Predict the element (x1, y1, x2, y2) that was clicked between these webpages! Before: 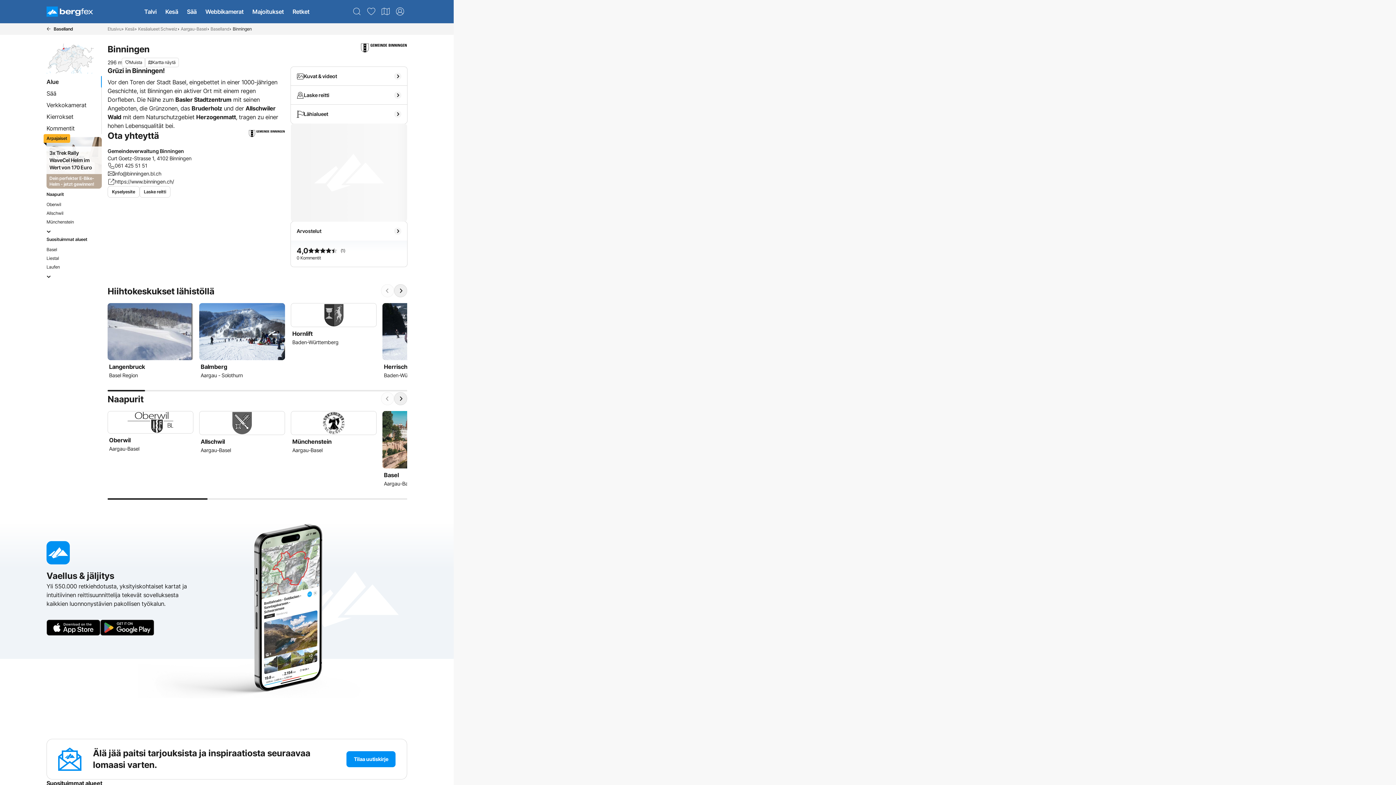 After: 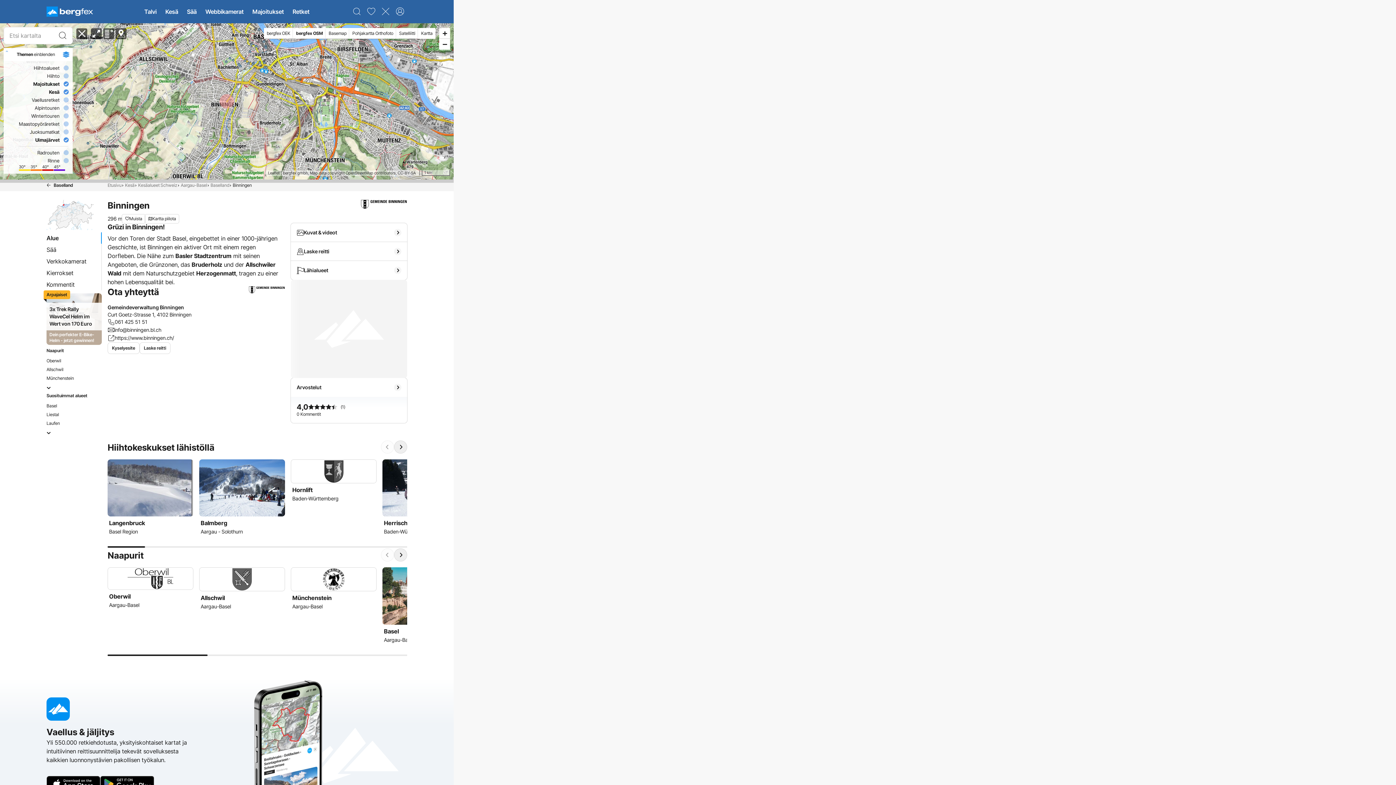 Action: label: Kartta näytä bbox: (145, 58, 178, 66)